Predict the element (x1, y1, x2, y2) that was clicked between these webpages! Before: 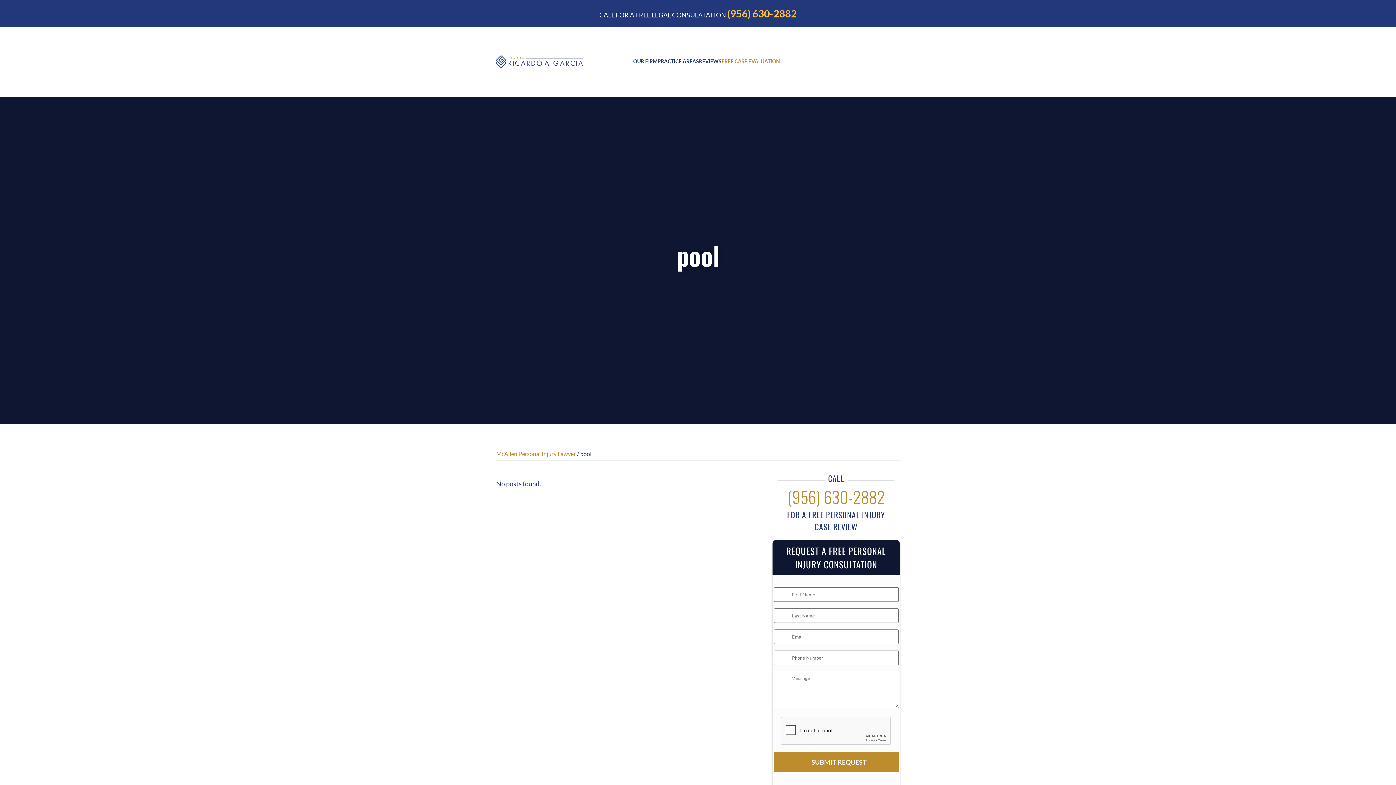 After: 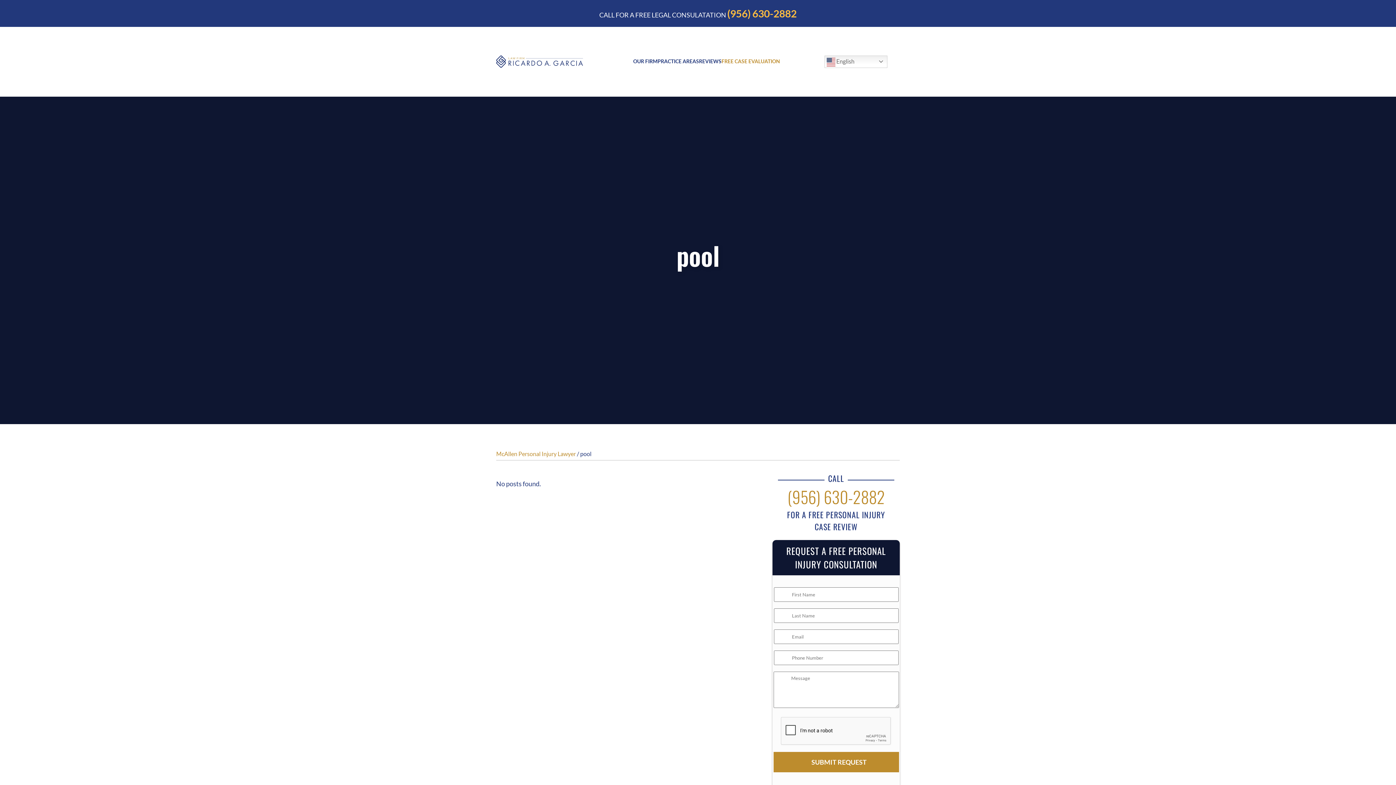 Action: bbox: (787, 484, 885, 509) label: (956) 630-2882